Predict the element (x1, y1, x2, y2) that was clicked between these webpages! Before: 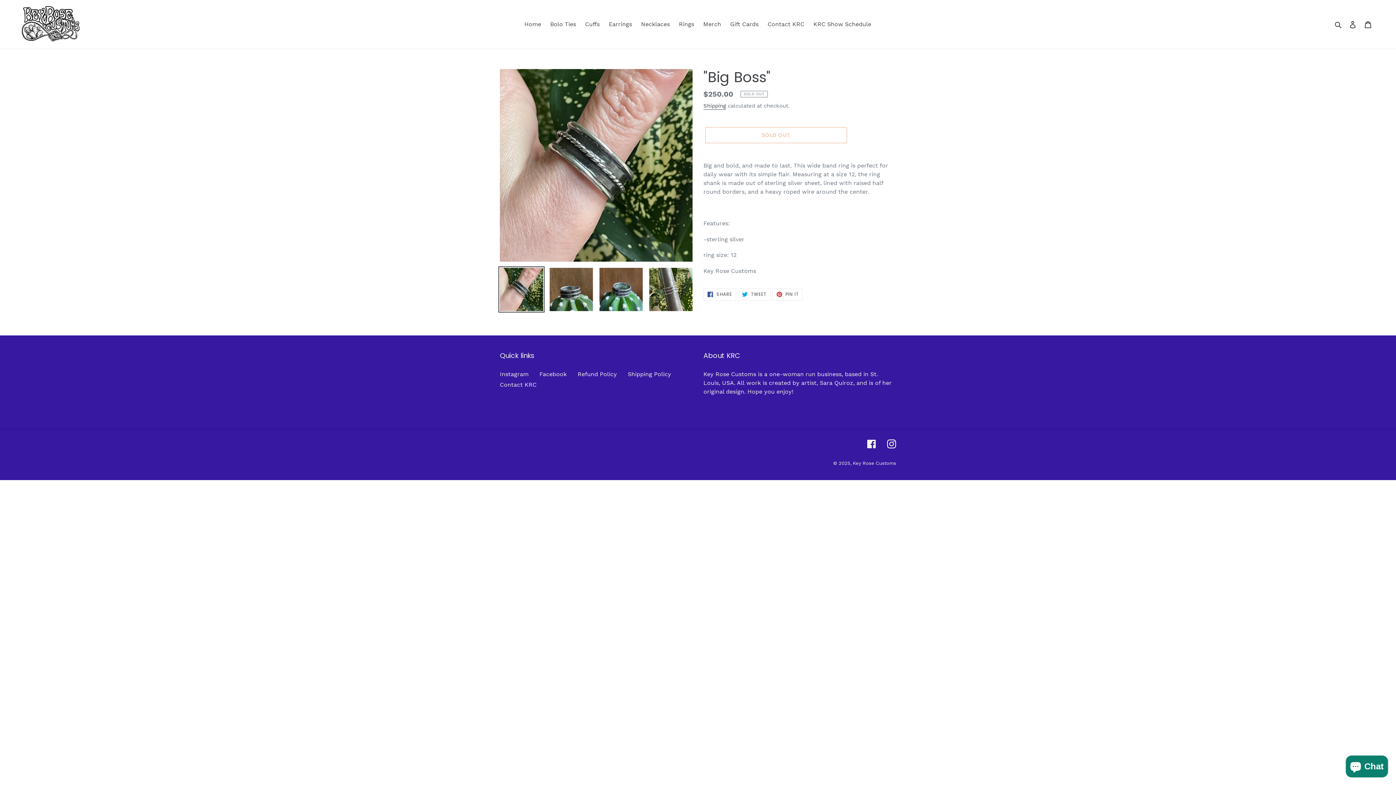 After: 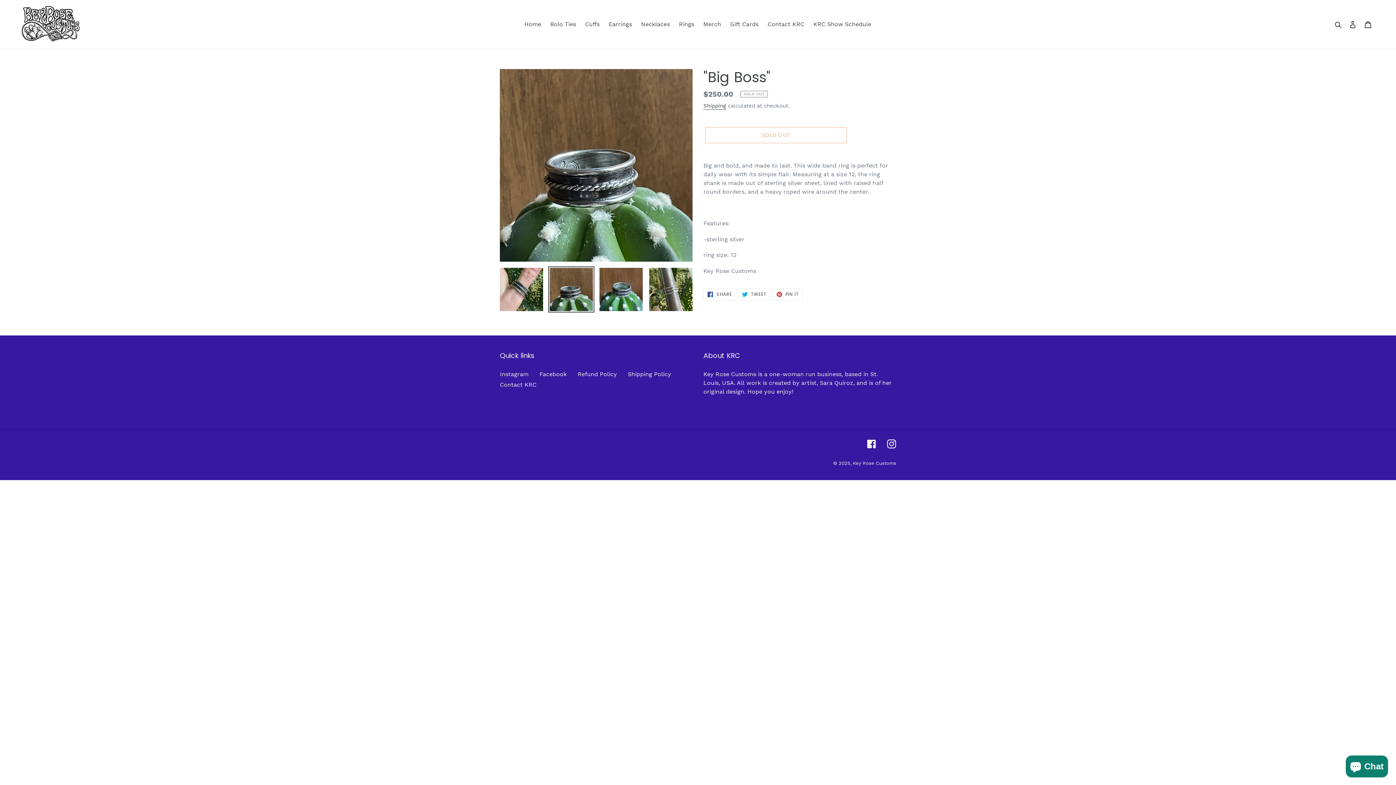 Action: bbox: (548, 266, 594, 312)